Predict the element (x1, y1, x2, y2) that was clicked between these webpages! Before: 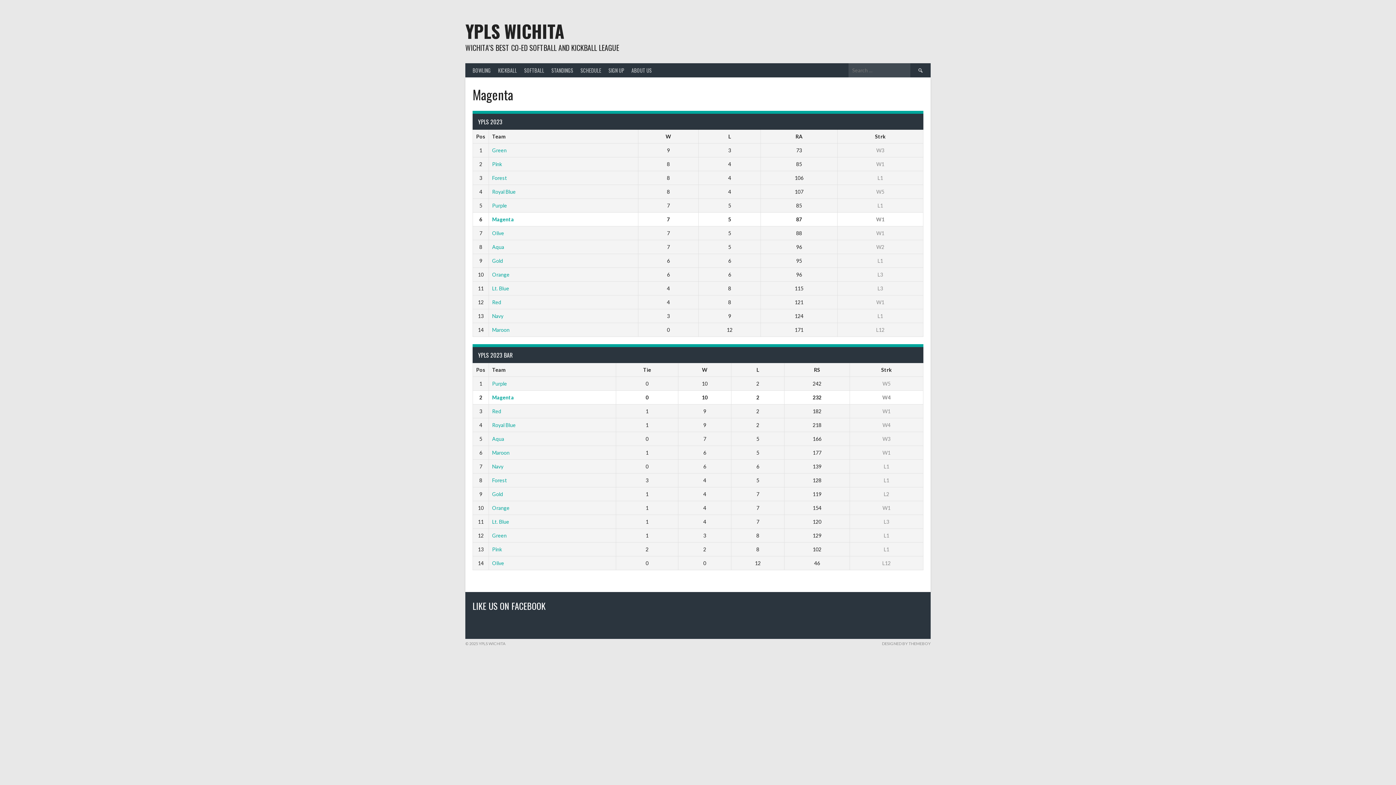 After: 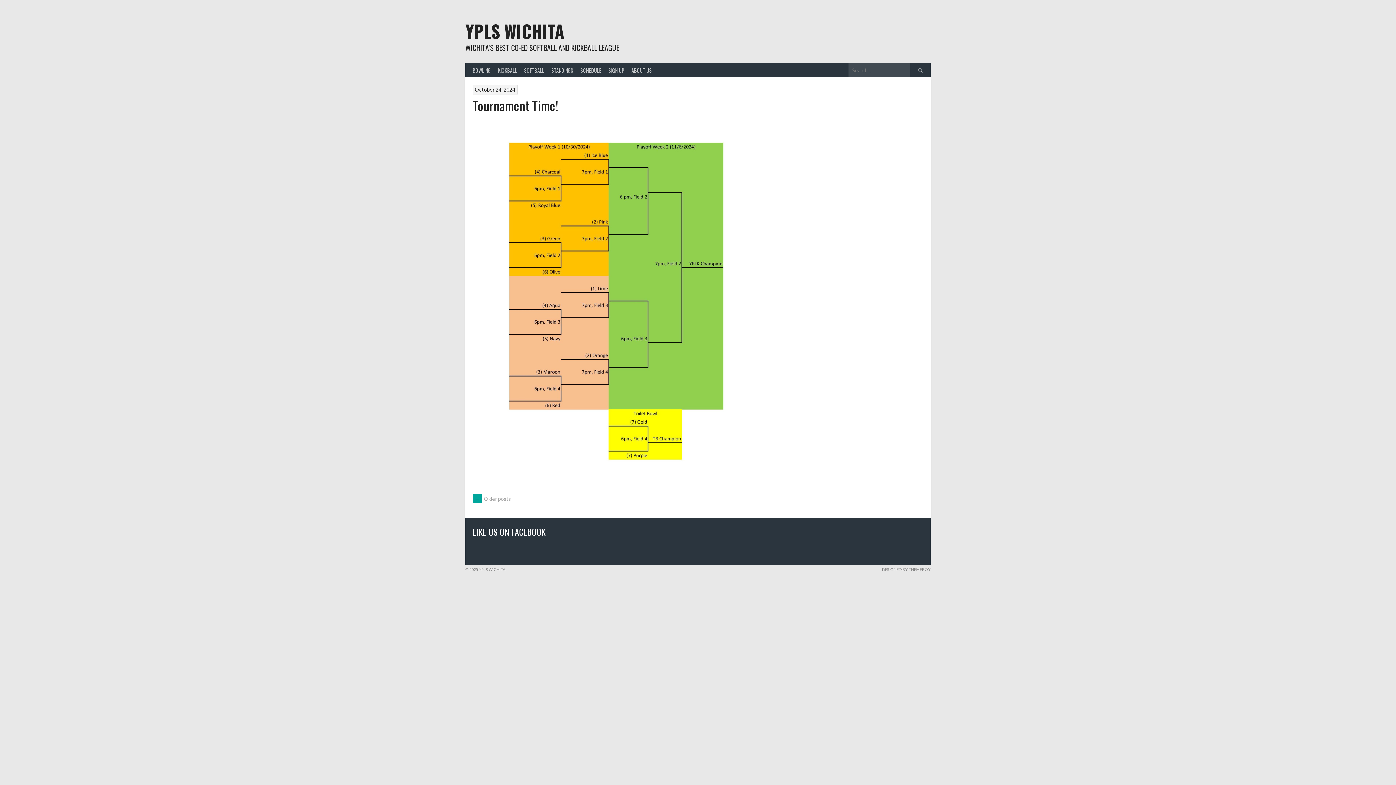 Action: label: YPLS WICHITA bbox: (465, 18, 564, 44)